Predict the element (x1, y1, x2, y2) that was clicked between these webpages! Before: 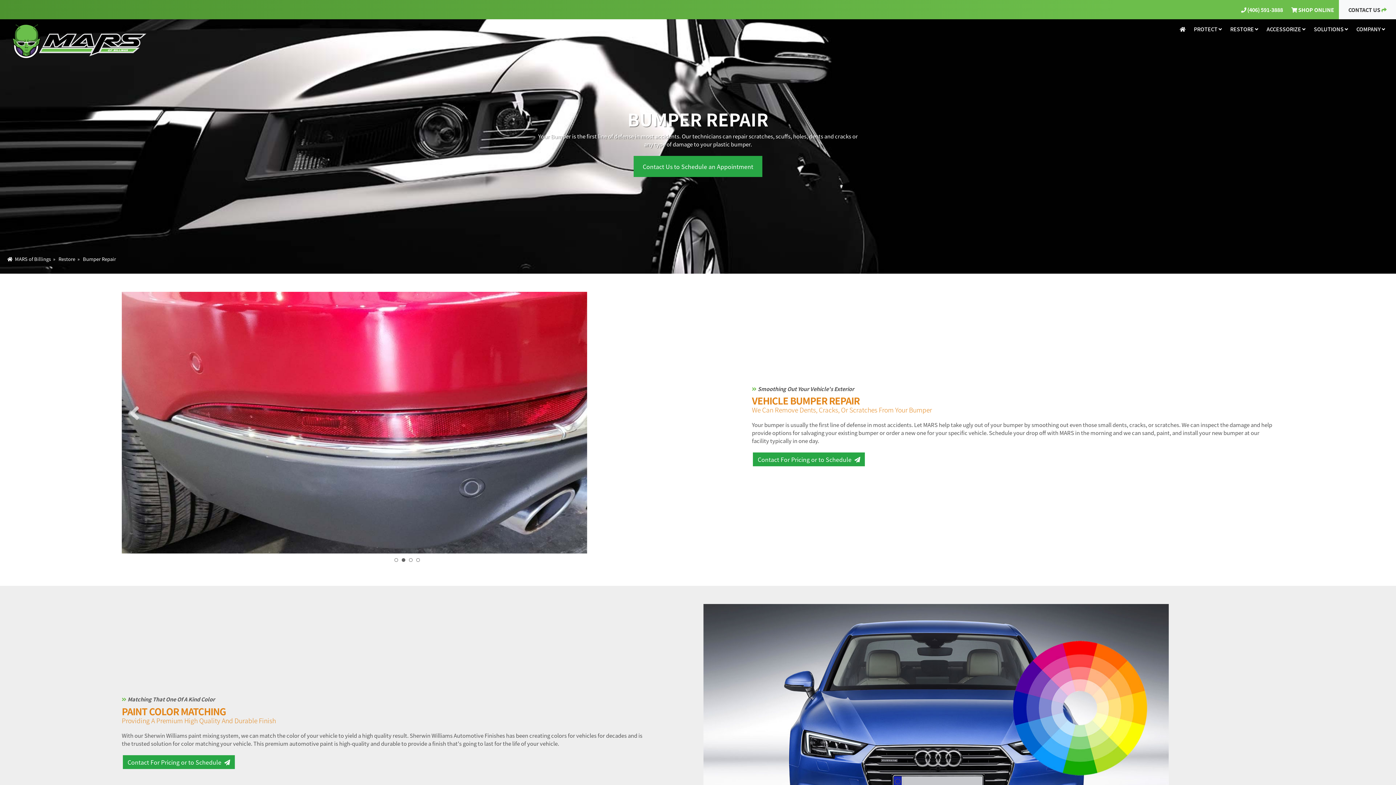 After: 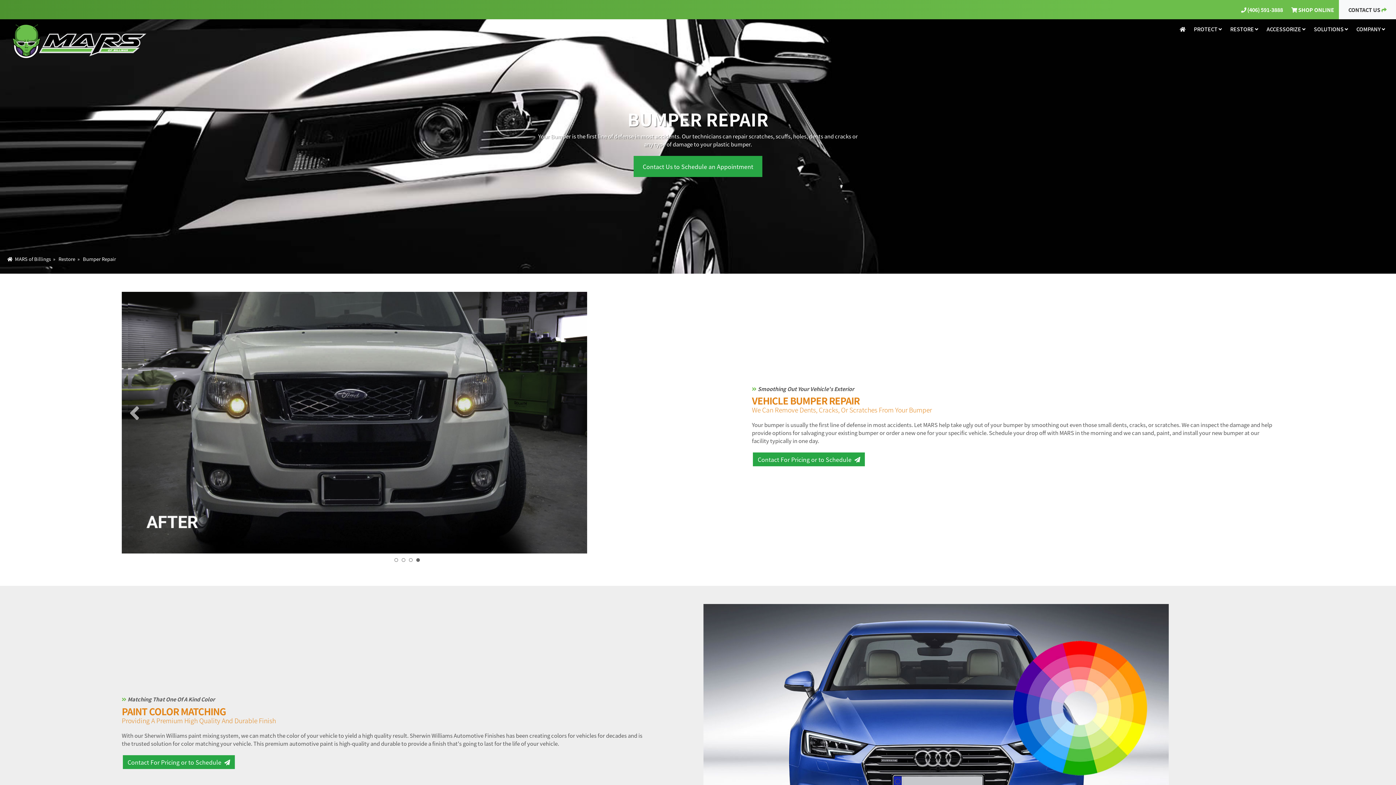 Action: bbox: (82, 255, 116, 262) label: Bumper Repair